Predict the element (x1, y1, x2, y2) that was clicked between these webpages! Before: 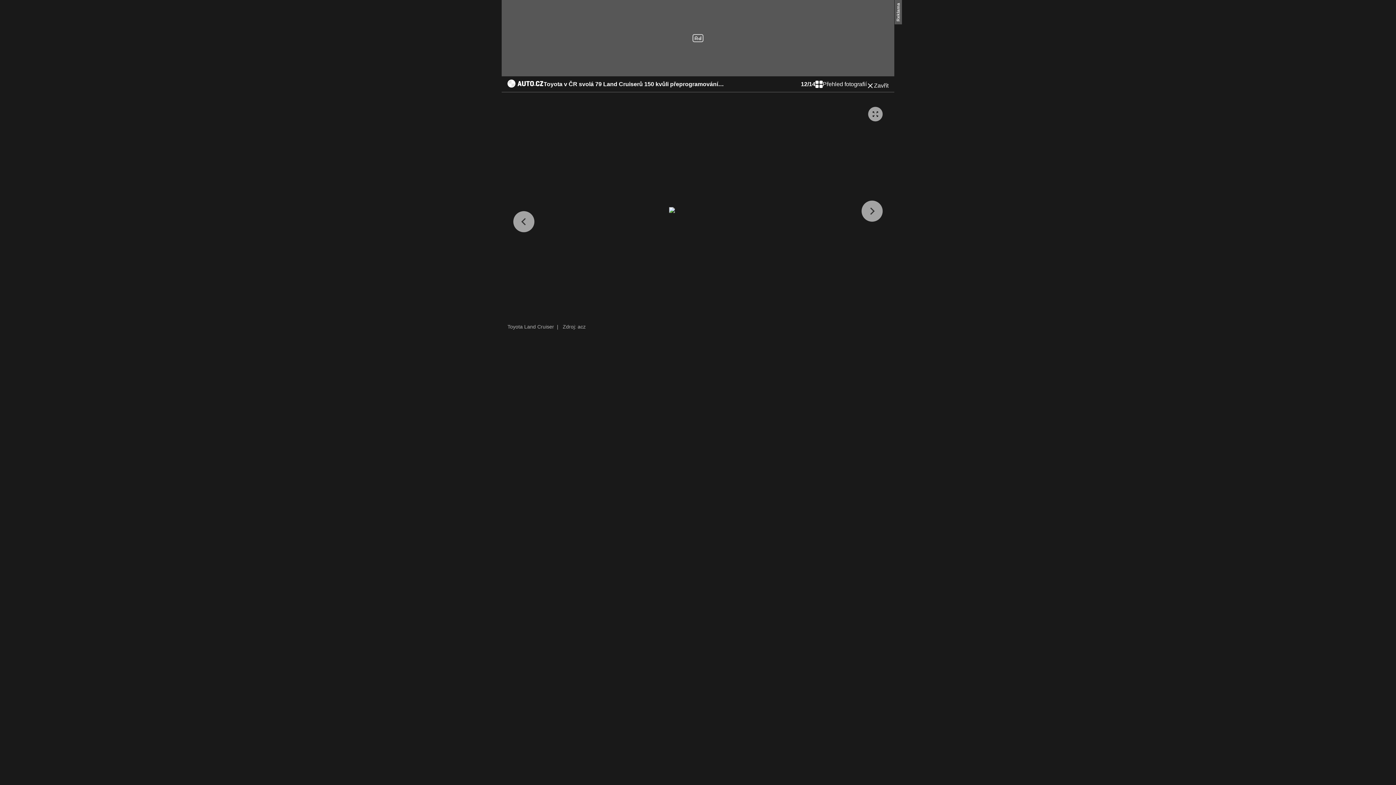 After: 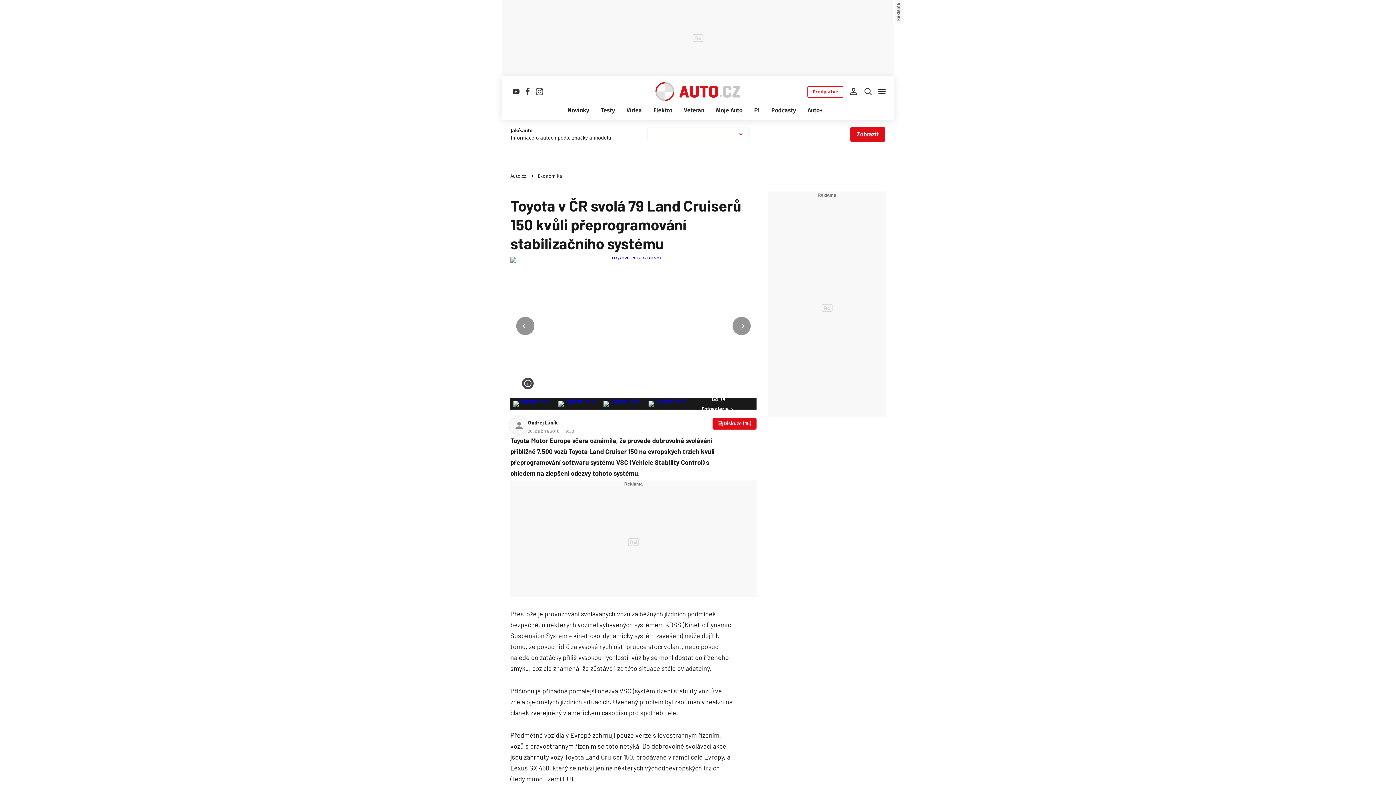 Action: bbox: (507, 79, 543, 88)